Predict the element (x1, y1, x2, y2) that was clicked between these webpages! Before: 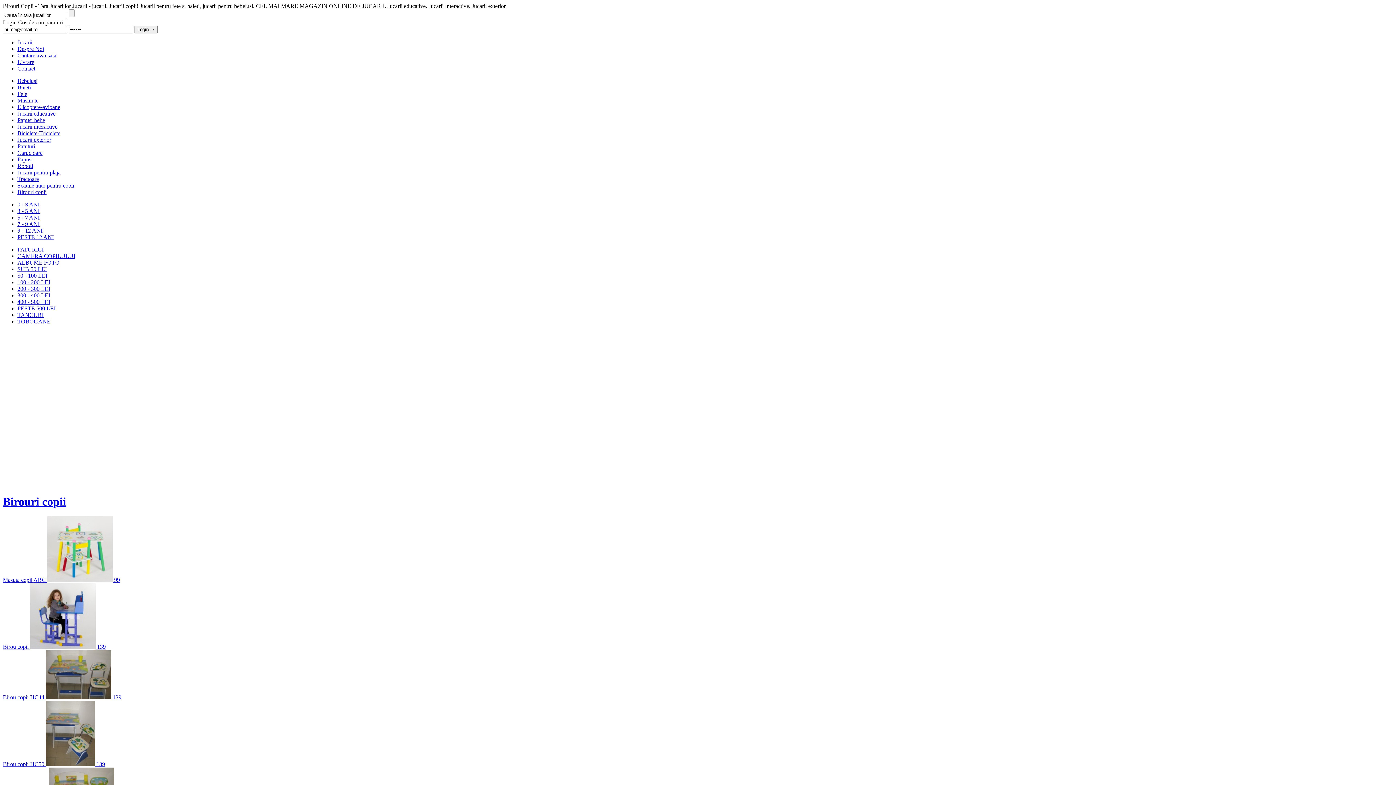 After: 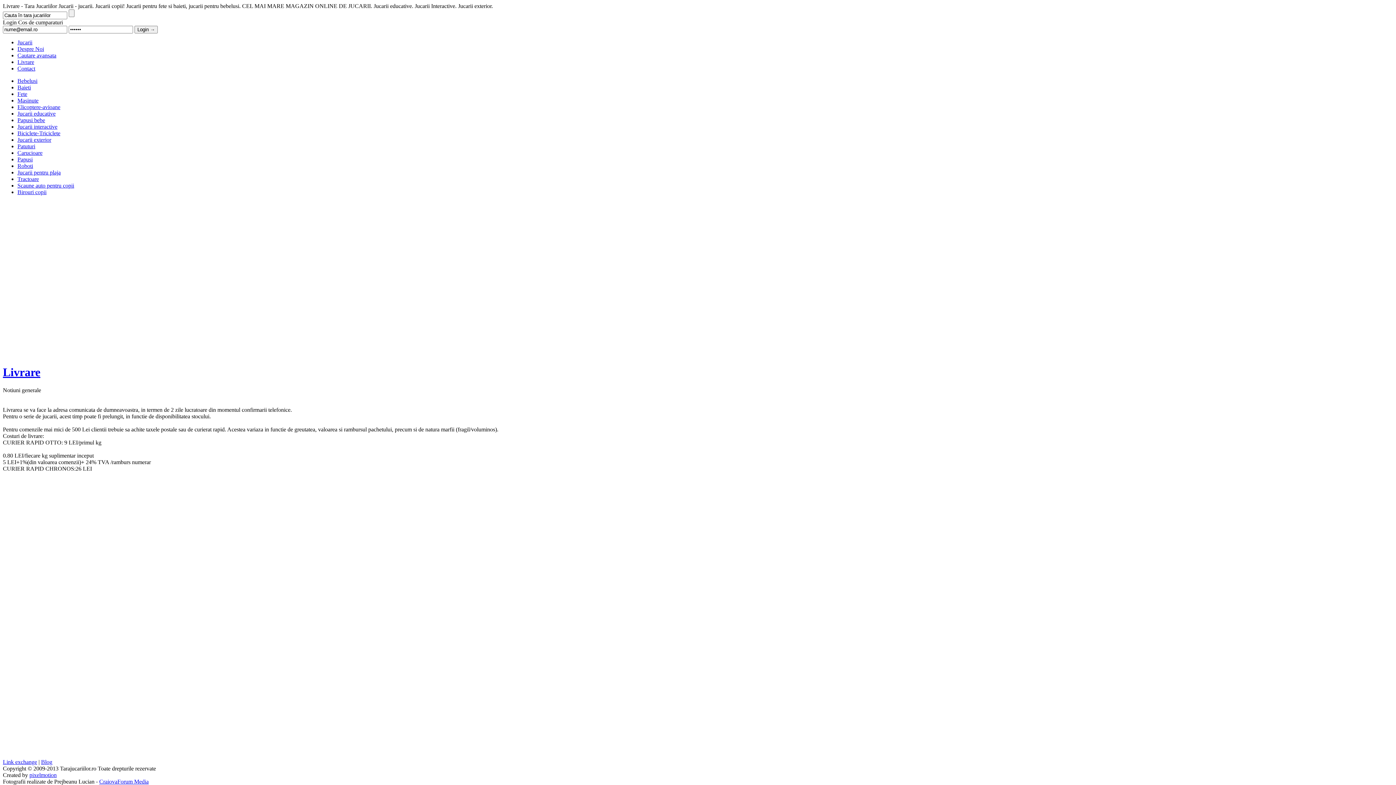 Action: label: Livrare bbox: (17, 58, 34, 65)